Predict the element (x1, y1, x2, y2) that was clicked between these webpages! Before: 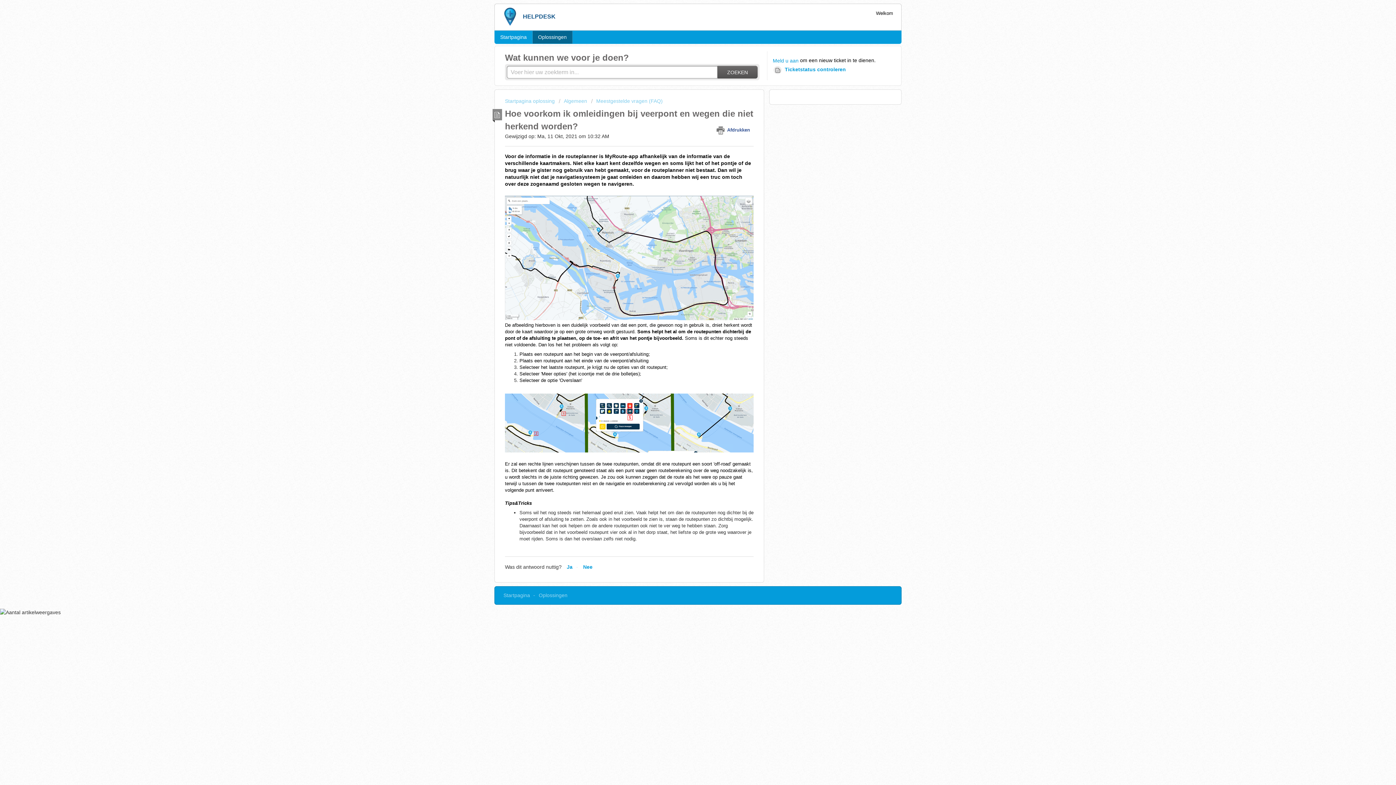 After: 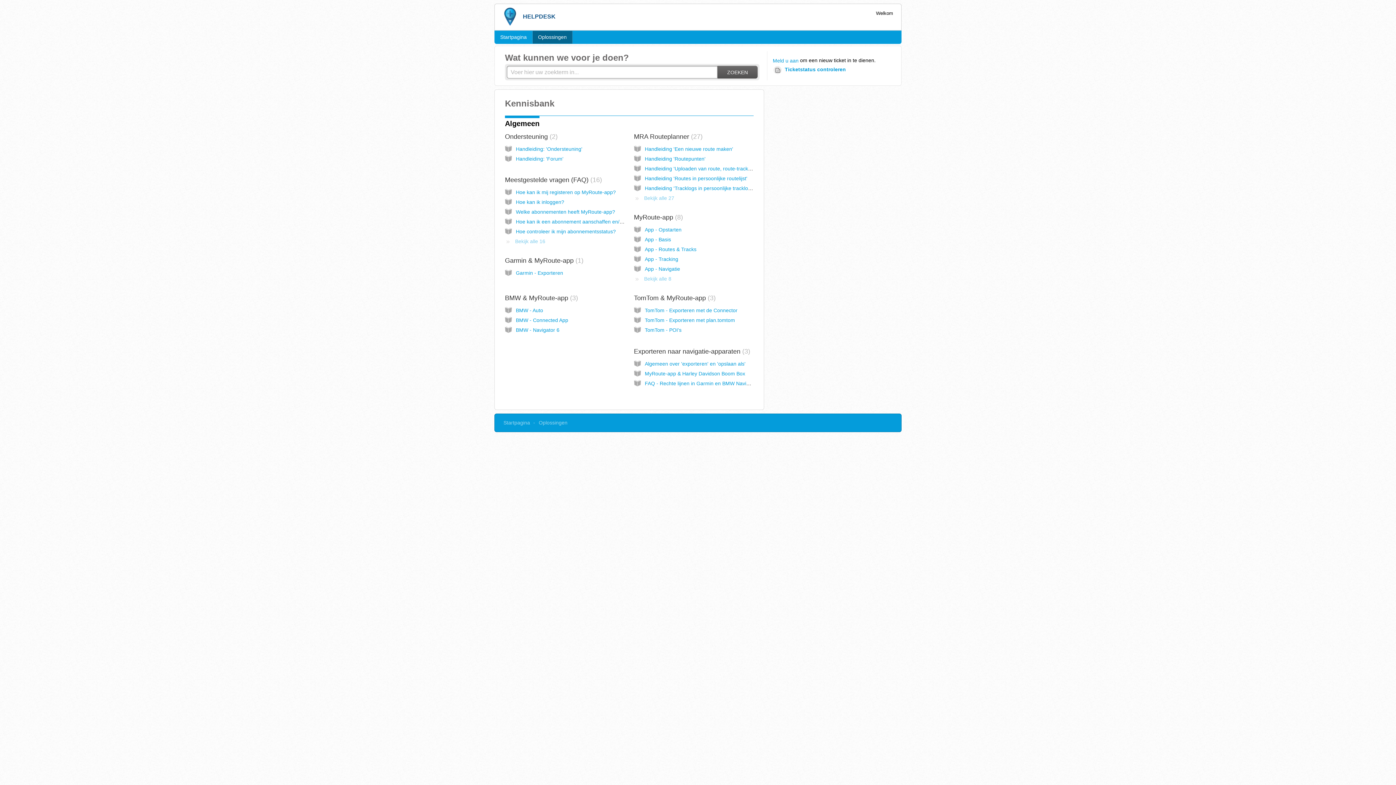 Action: bbox: (538, 592, 567, 598) label: Oplossingen